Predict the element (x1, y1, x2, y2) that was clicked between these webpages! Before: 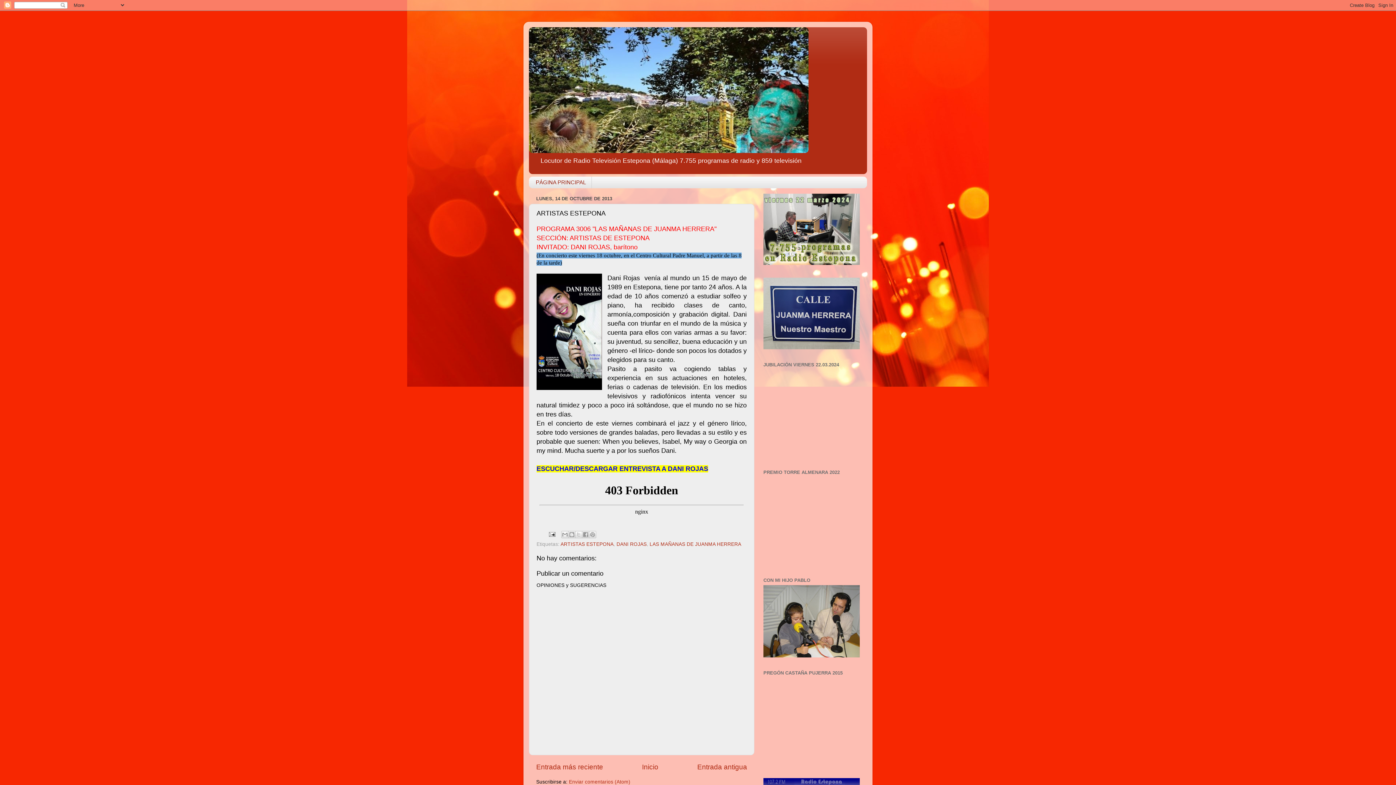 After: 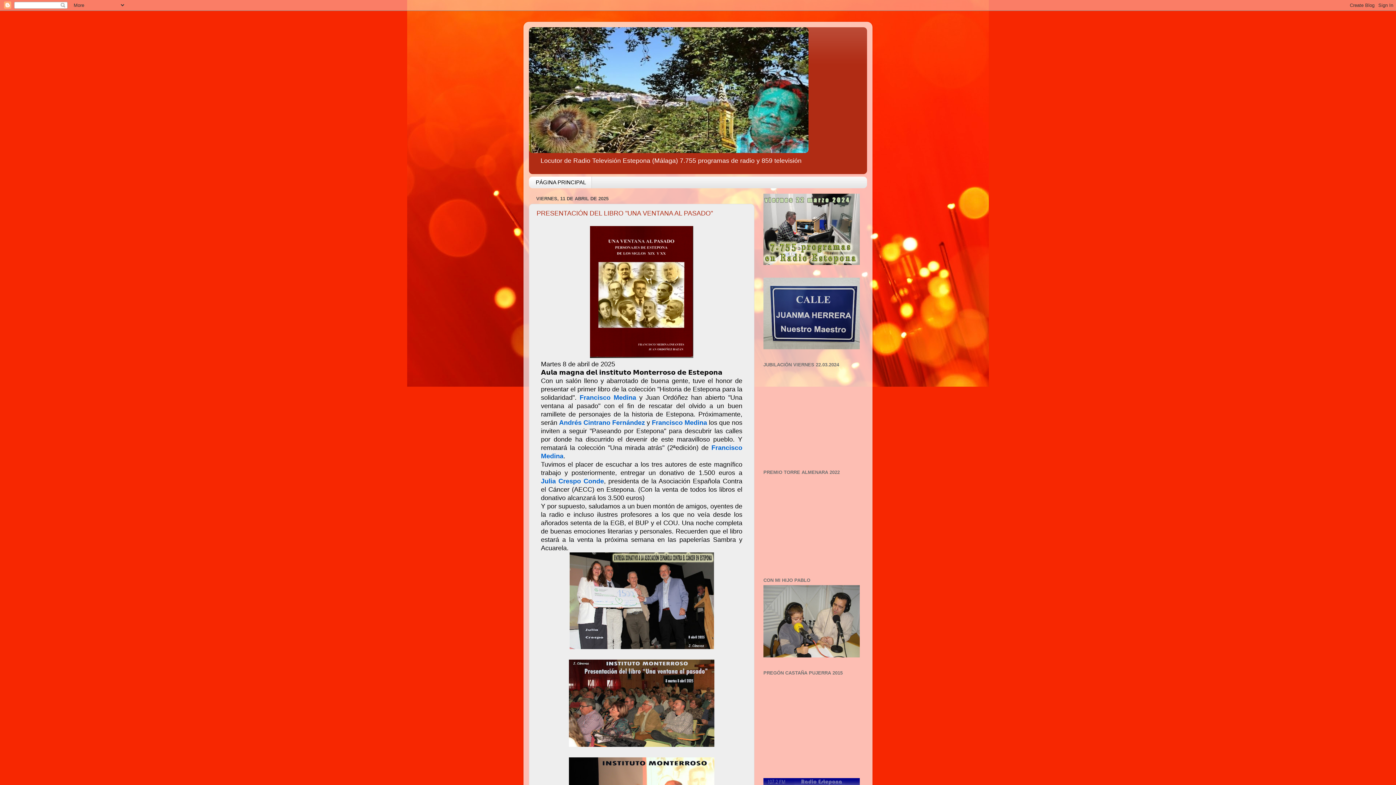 Action: label: PÁGINA PRINCIPAL bbox: (529, 176, 591, 188)